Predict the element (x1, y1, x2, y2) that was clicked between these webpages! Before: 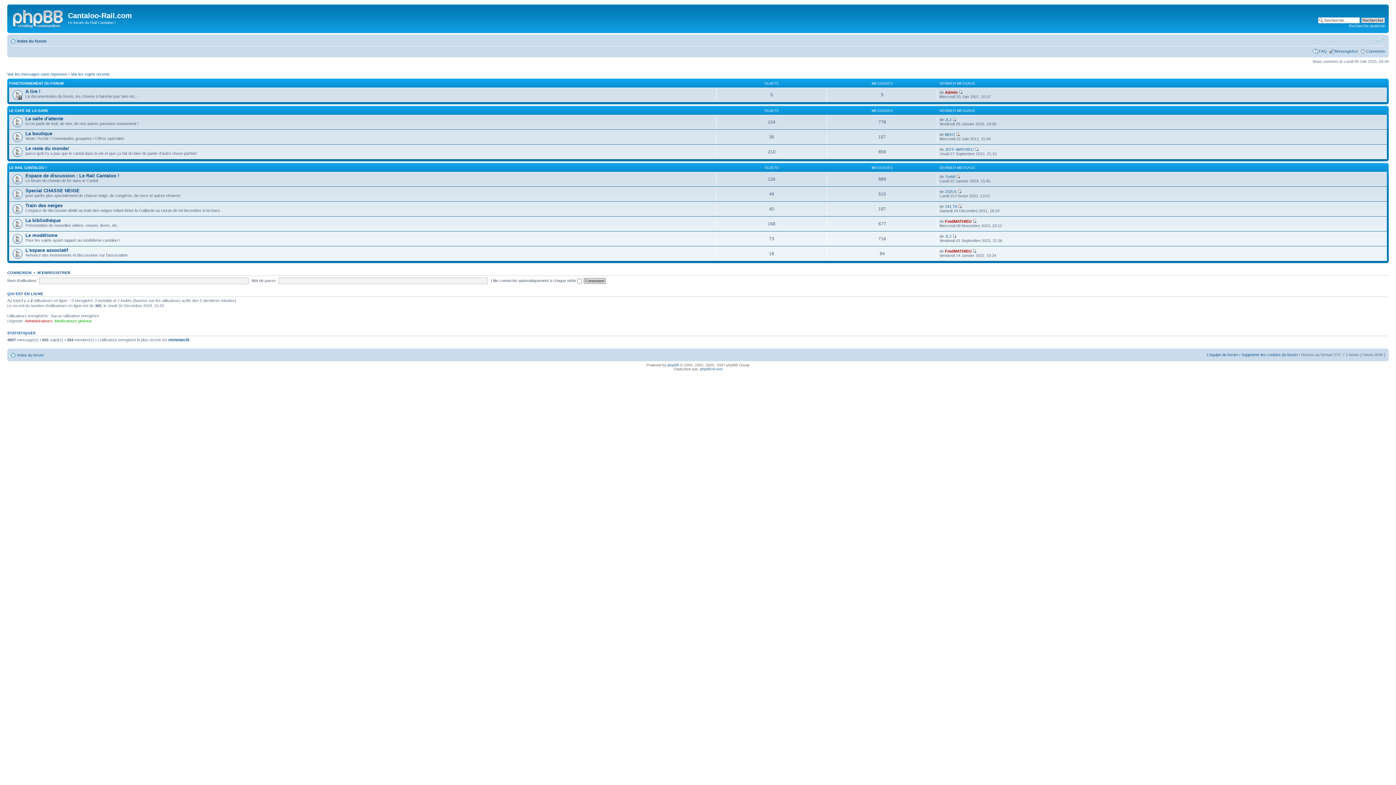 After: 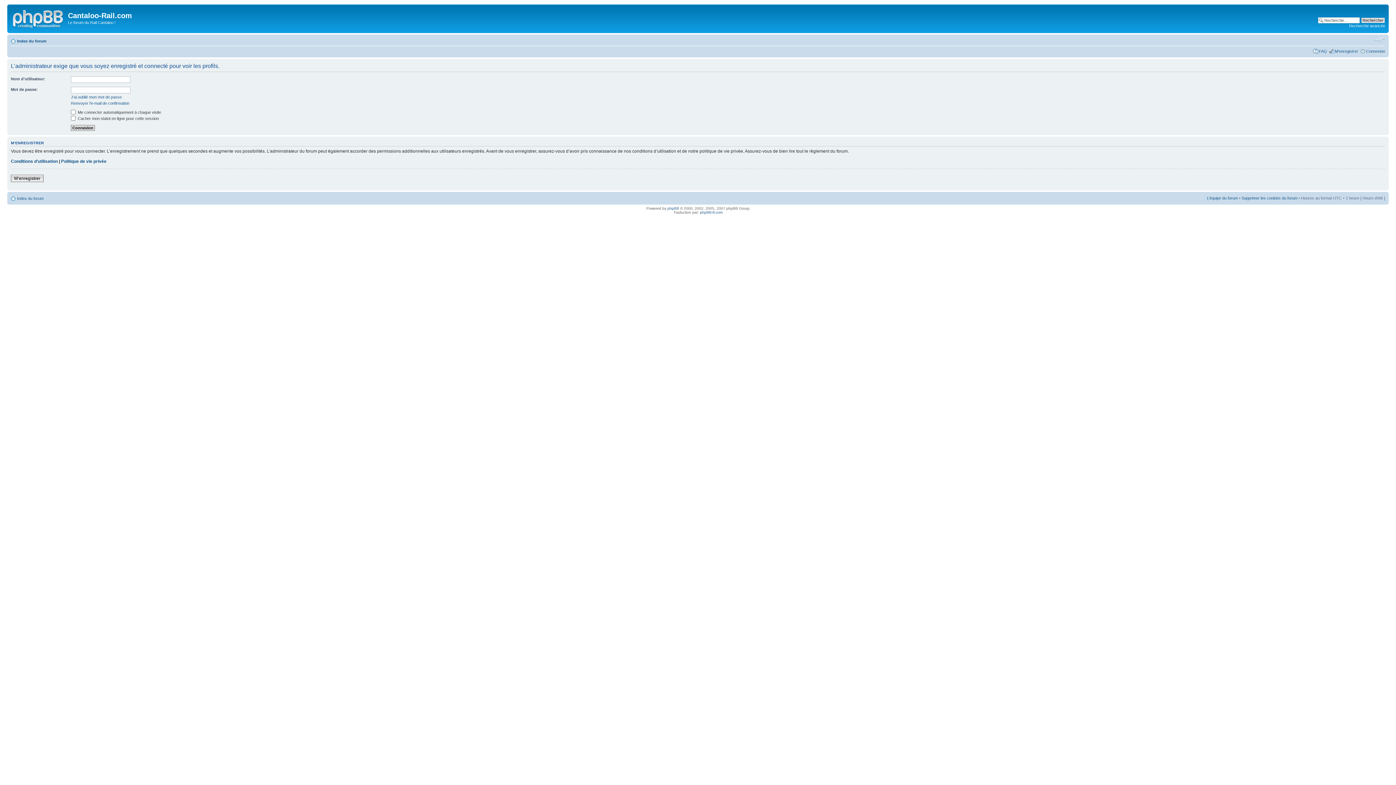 Action: bbox: (945, 204, 957, 208) label: 141 TA